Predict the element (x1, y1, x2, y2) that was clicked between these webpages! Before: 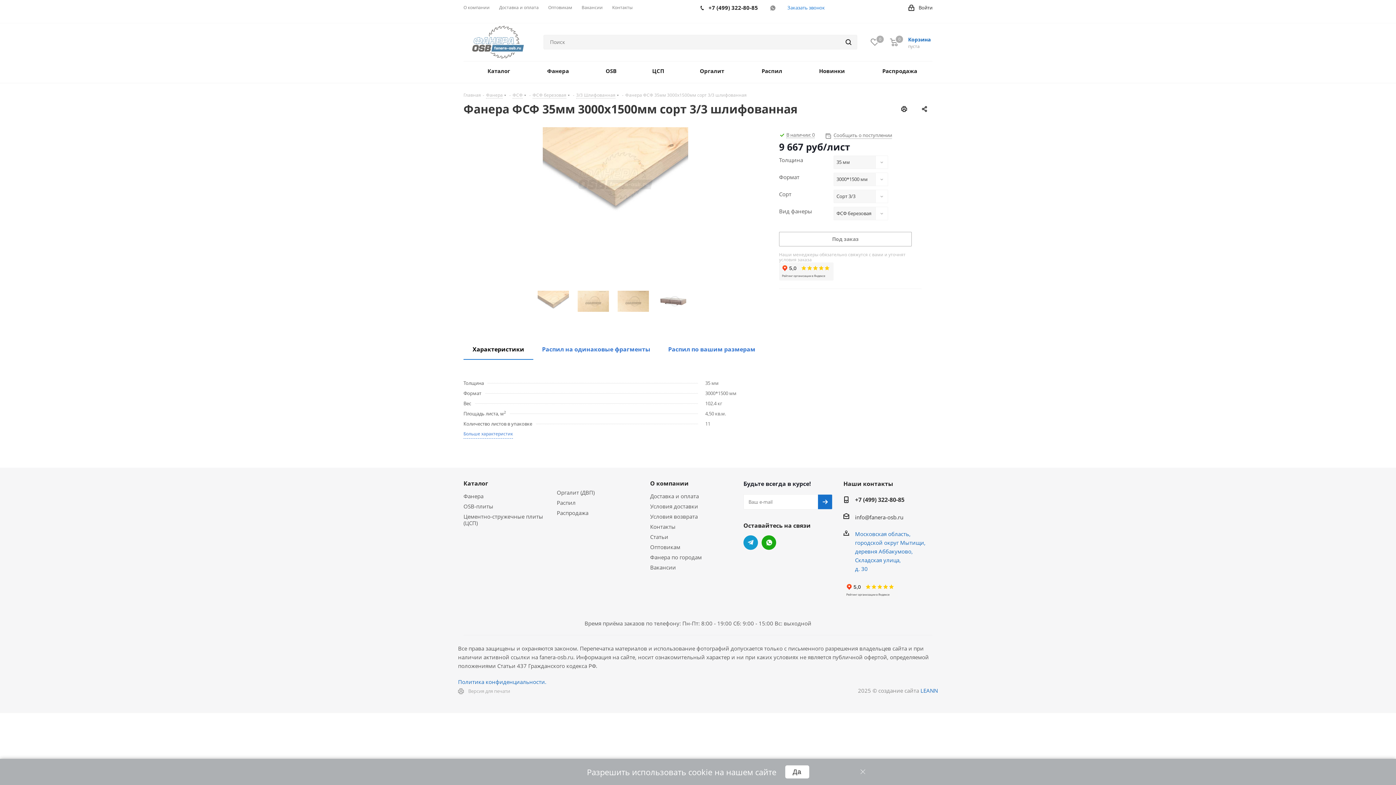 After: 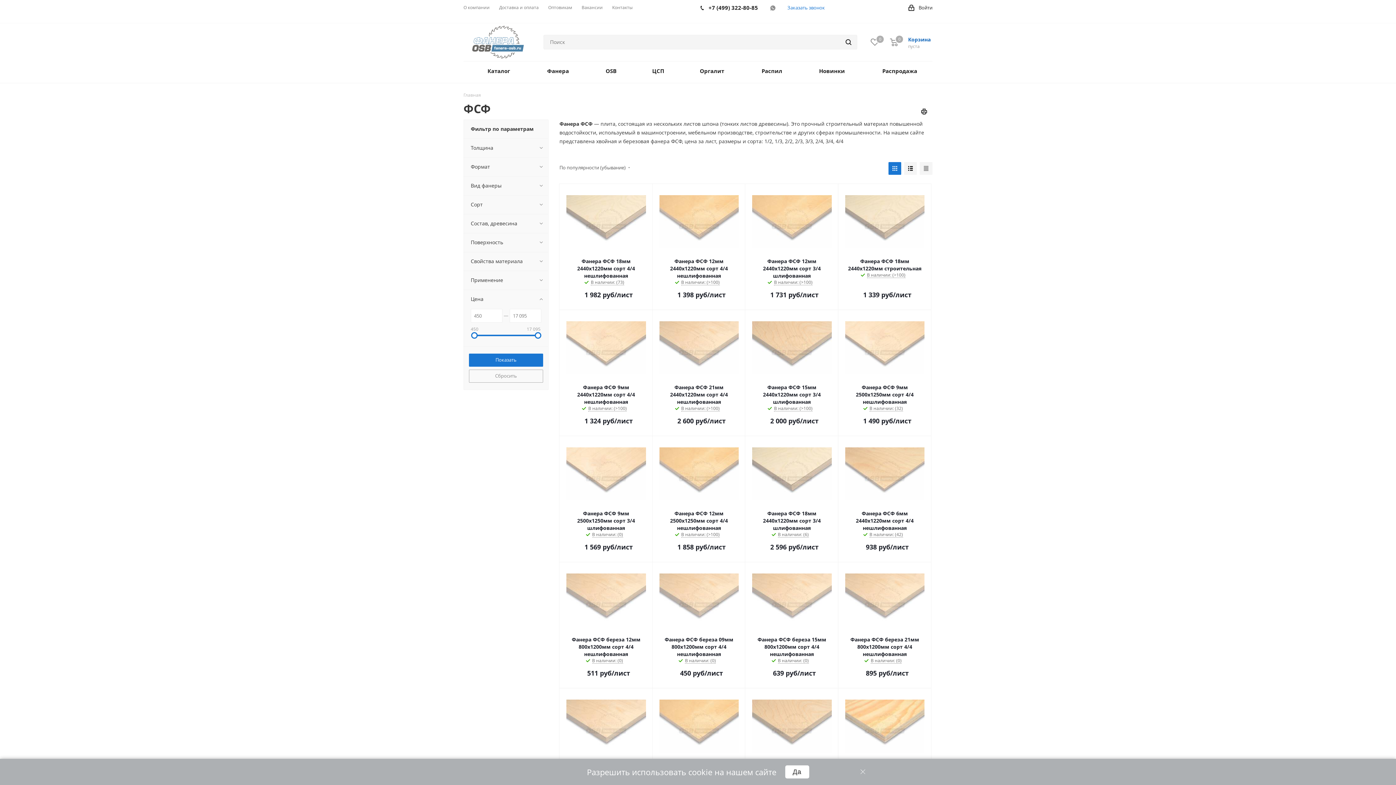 Action: bbox: (512, 91, 522, 98) label: ФСФ